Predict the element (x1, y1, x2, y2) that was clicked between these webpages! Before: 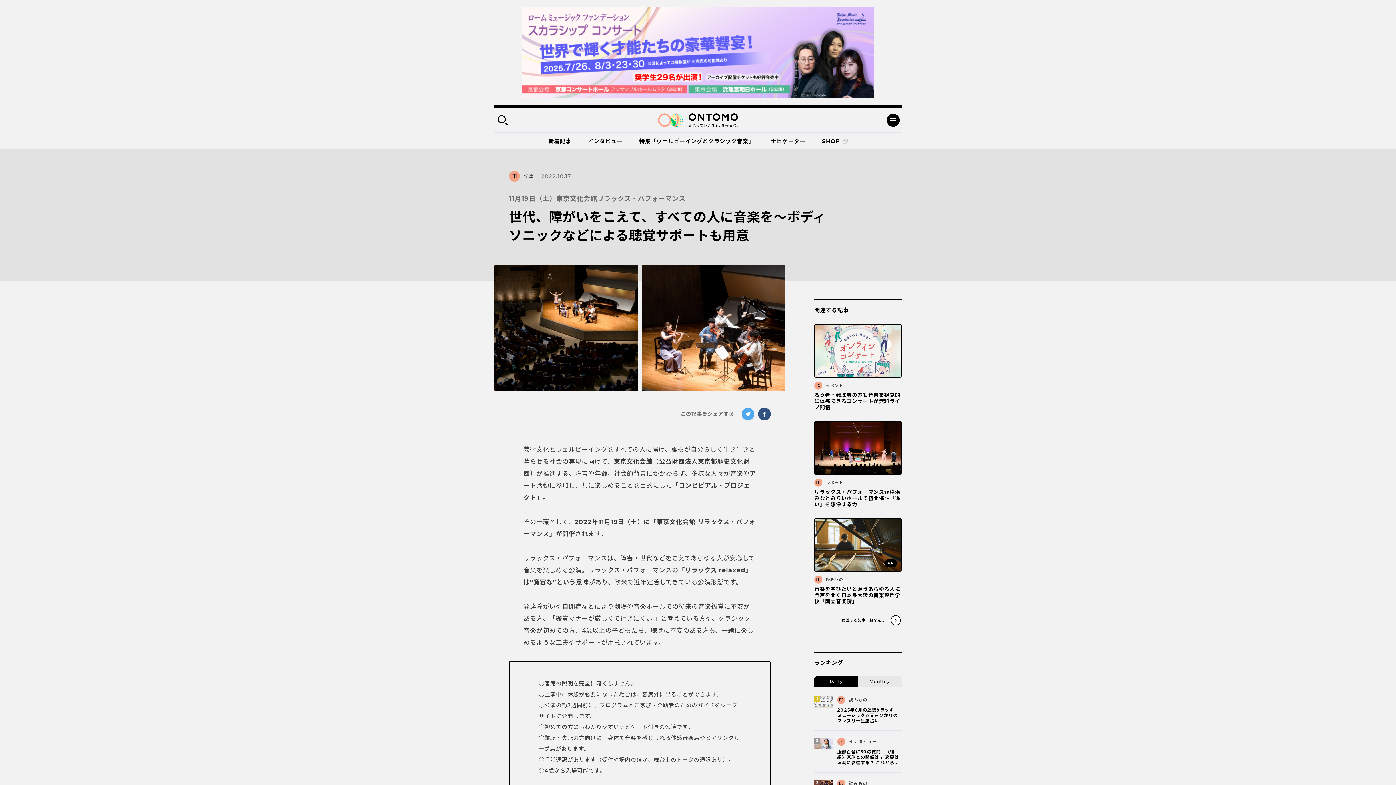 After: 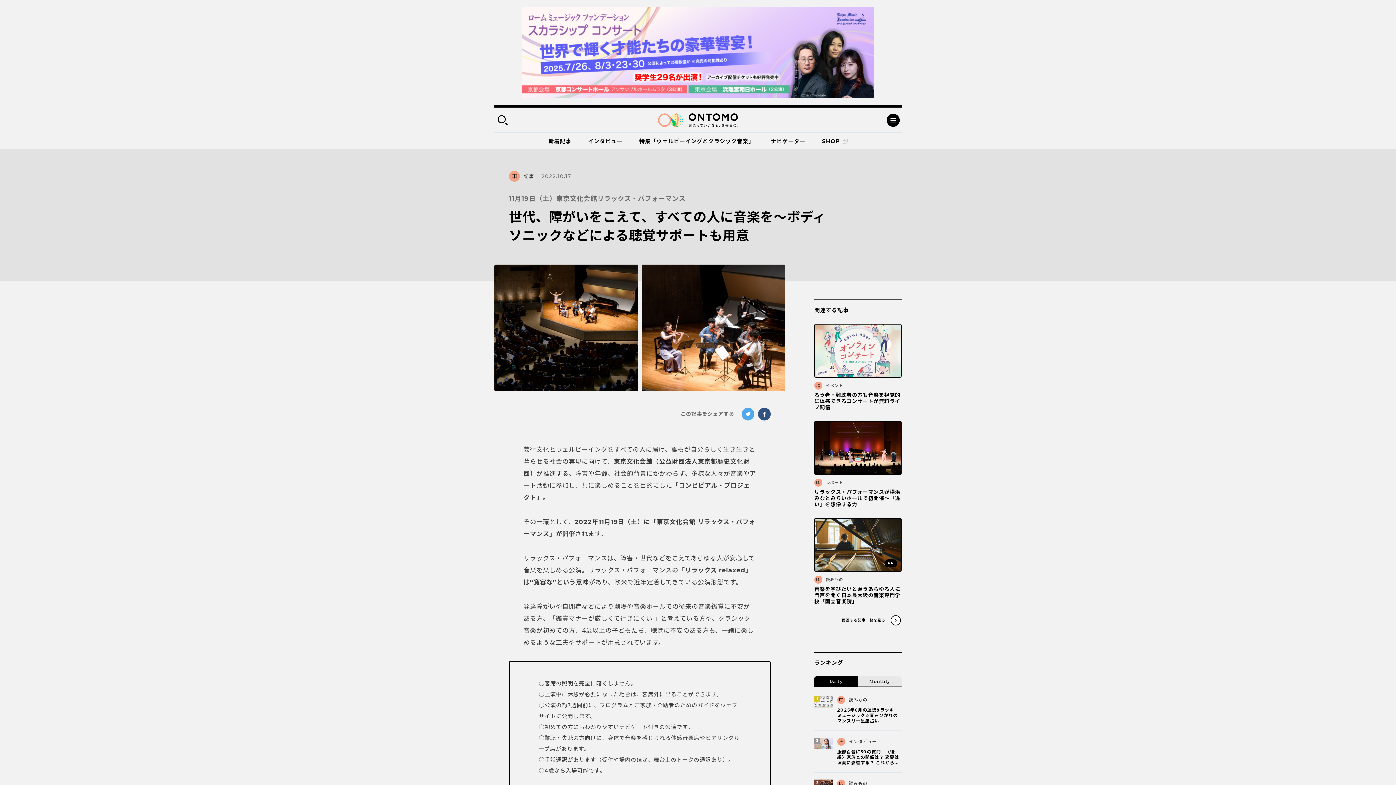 Action: bbox: (758, 408, 770, 420)